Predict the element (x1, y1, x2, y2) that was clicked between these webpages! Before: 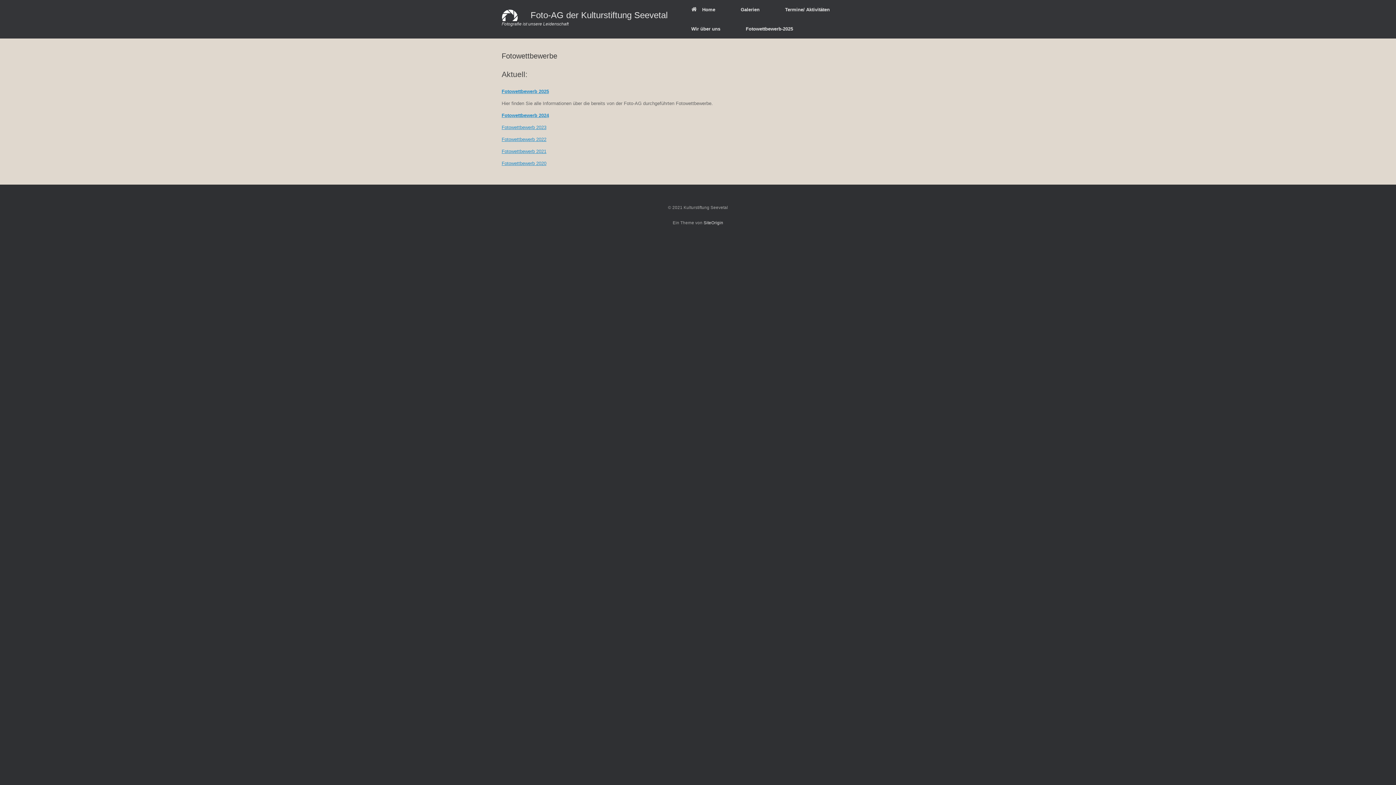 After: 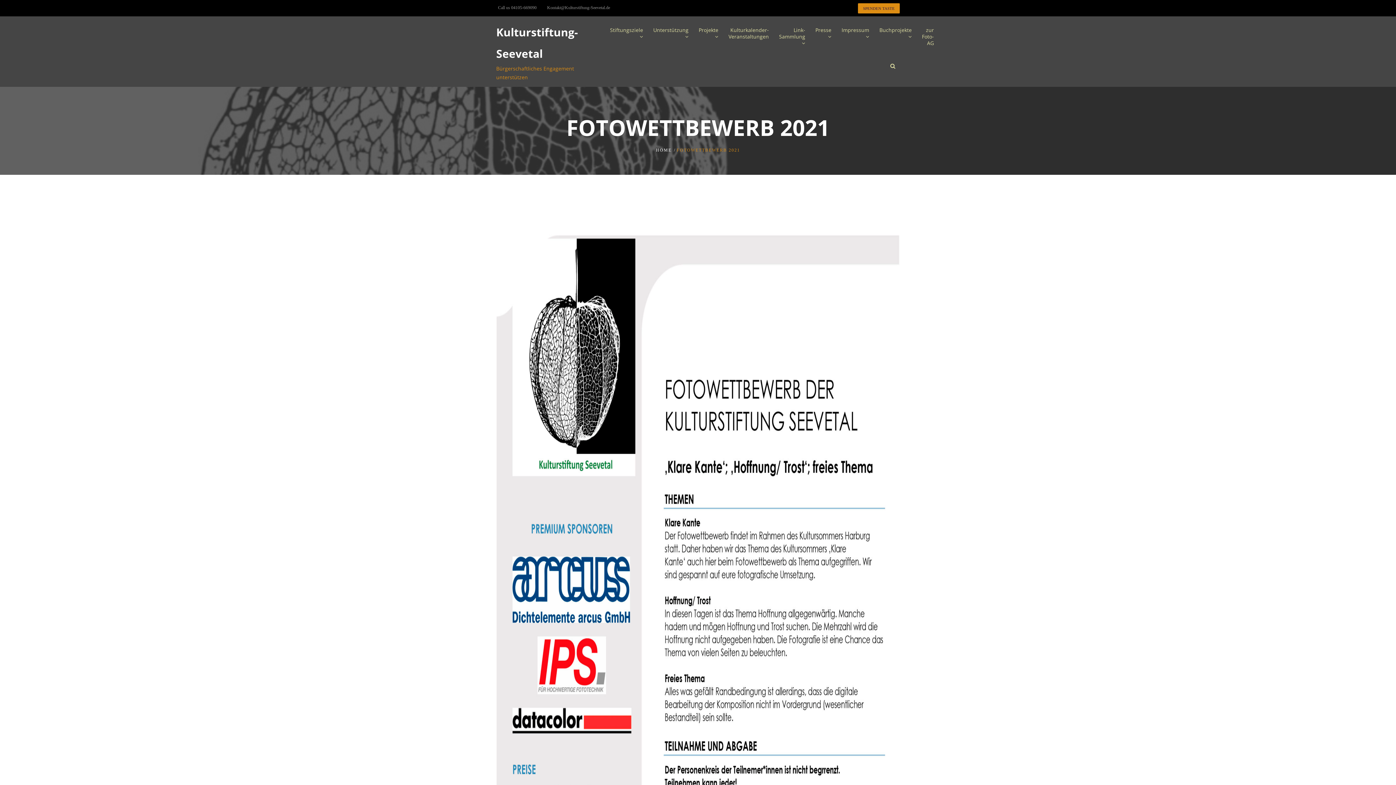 Action: label: Fotowettbewerb 2021 bbox: (501, 148, 546, 154)